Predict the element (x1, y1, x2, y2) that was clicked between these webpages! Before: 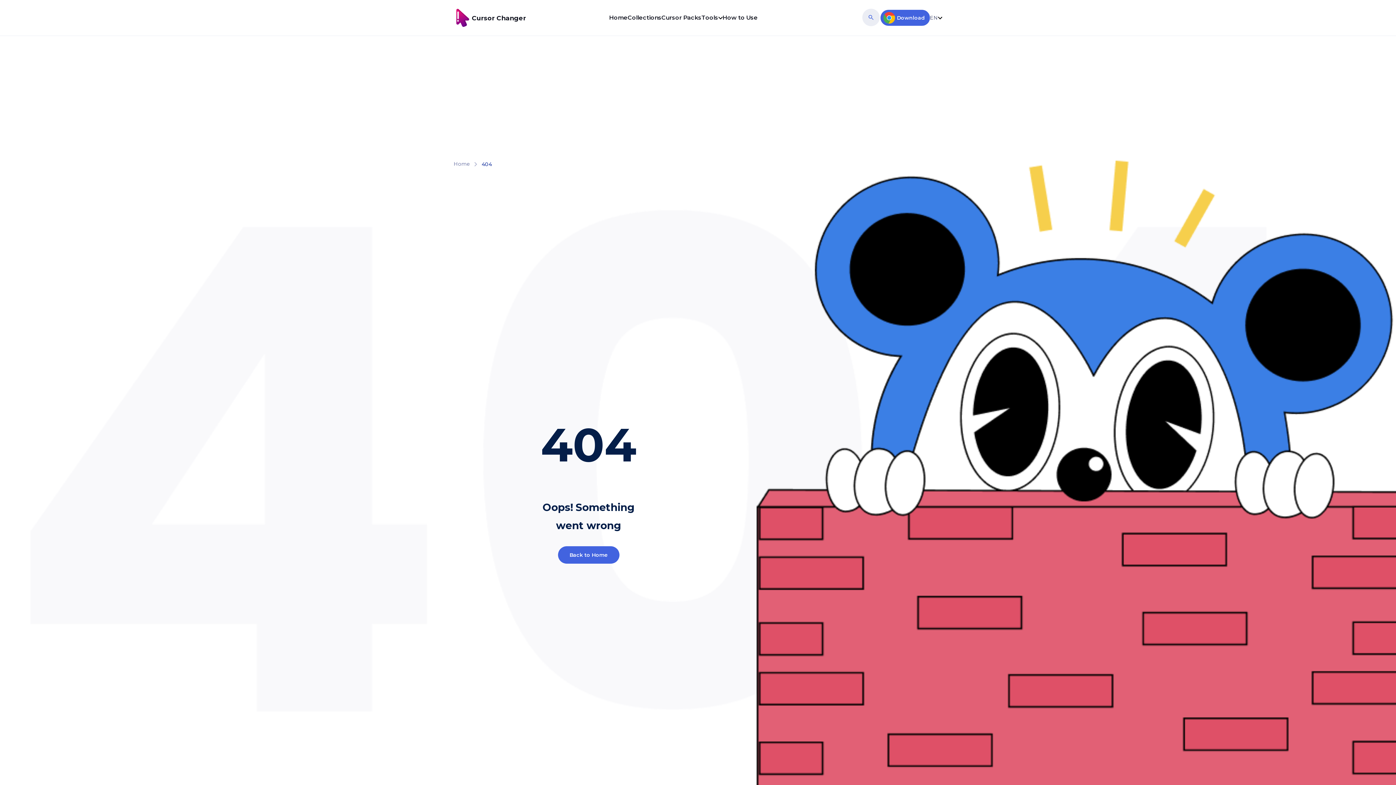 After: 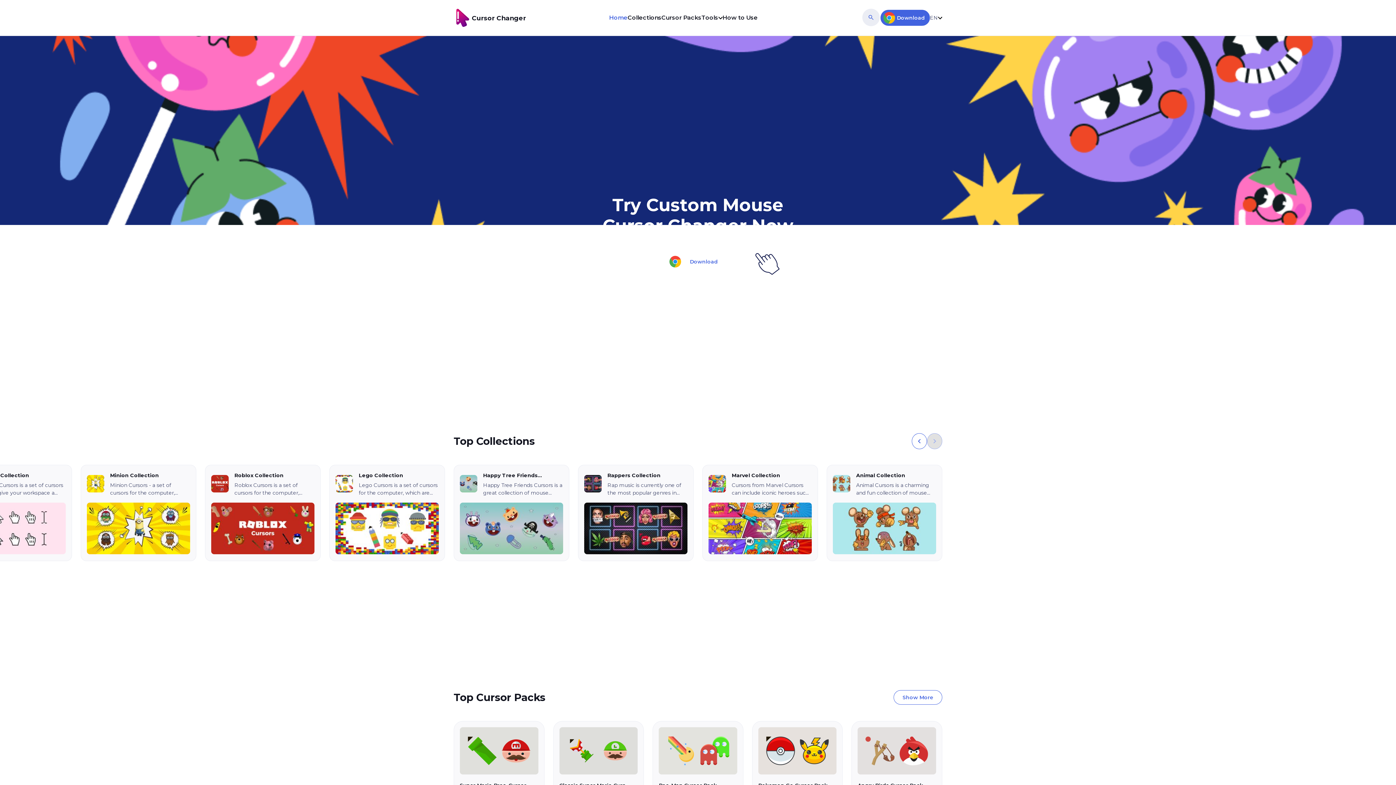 Action: label: Home bbox: (453, 159, 481, 168)